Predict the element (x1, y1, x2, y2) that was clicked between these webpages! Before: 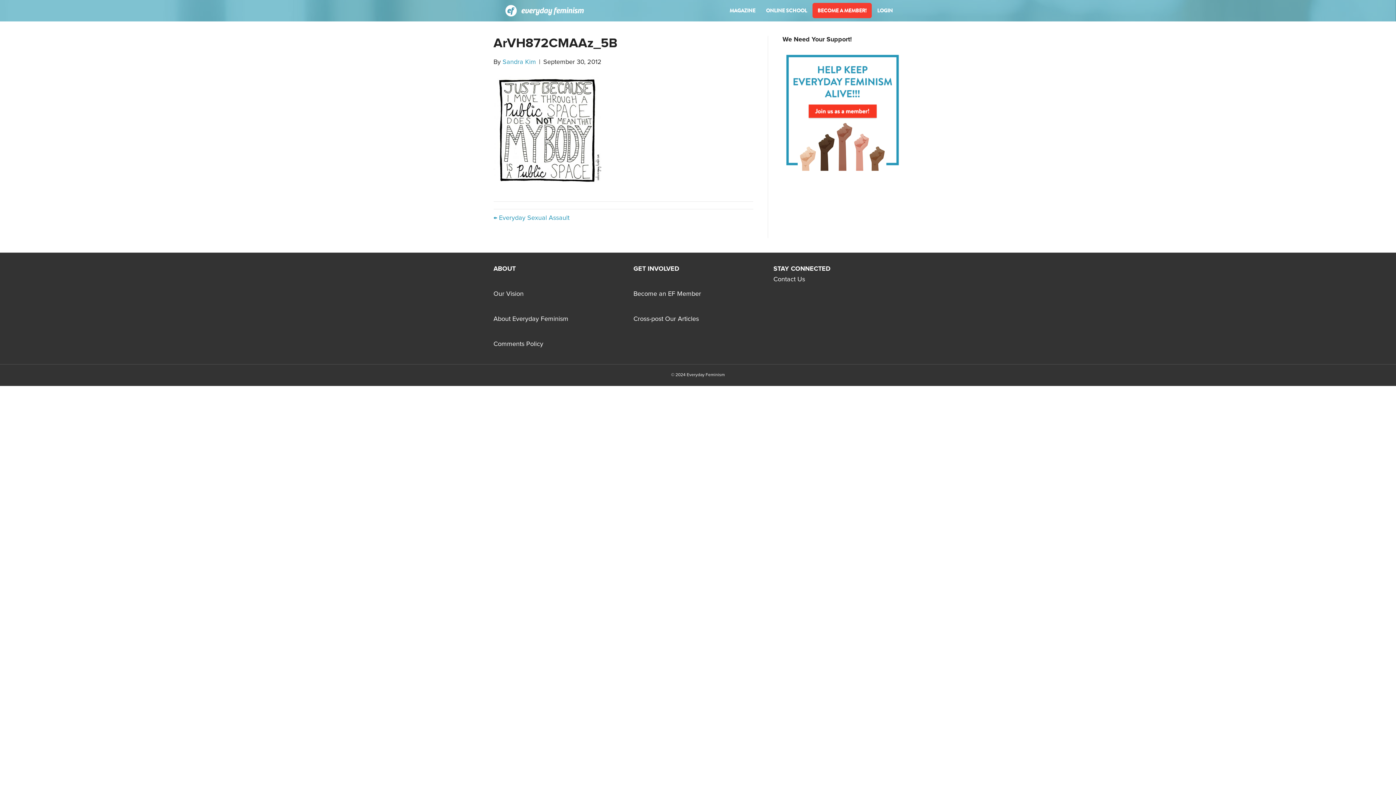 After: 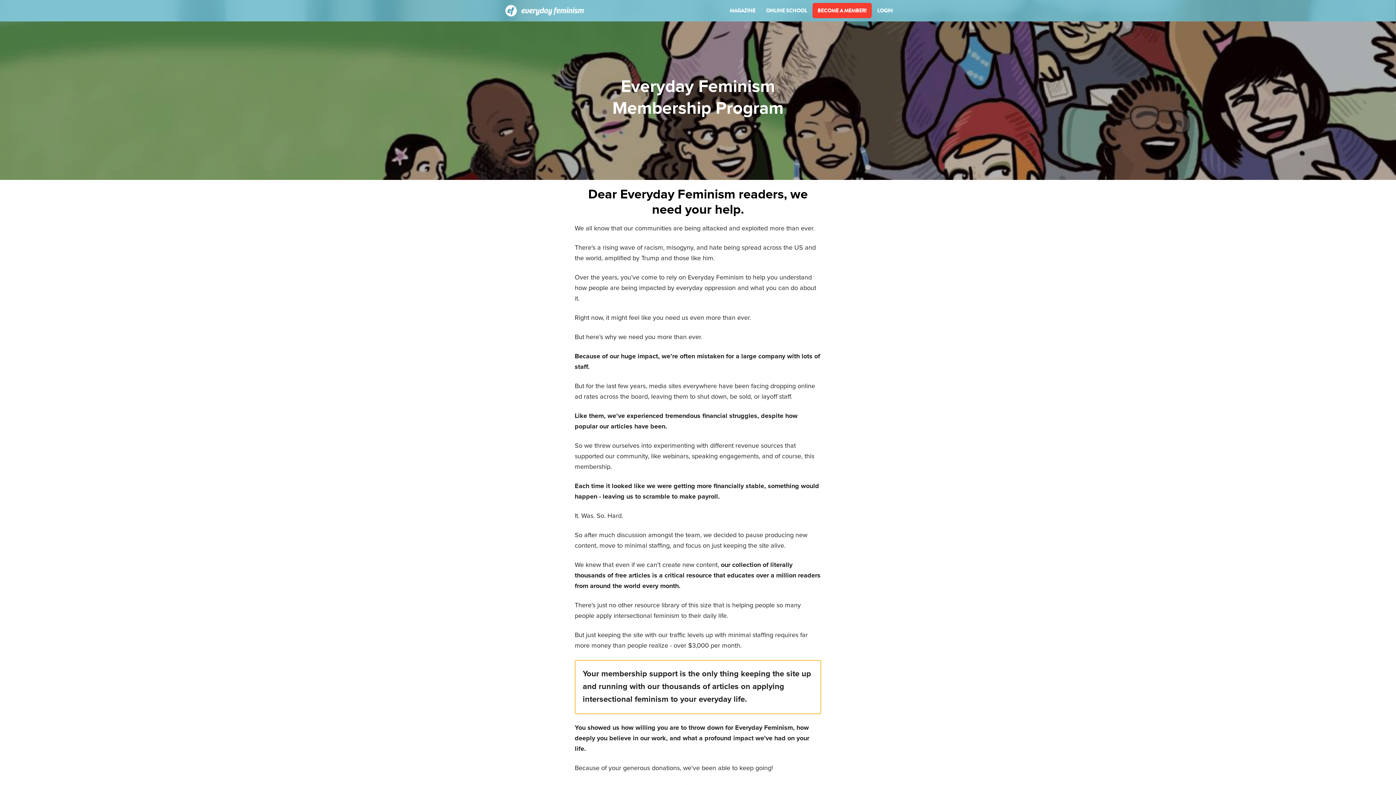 Action: label: BECOME A MEMBER! bbox: (812, 3, 872, 18)